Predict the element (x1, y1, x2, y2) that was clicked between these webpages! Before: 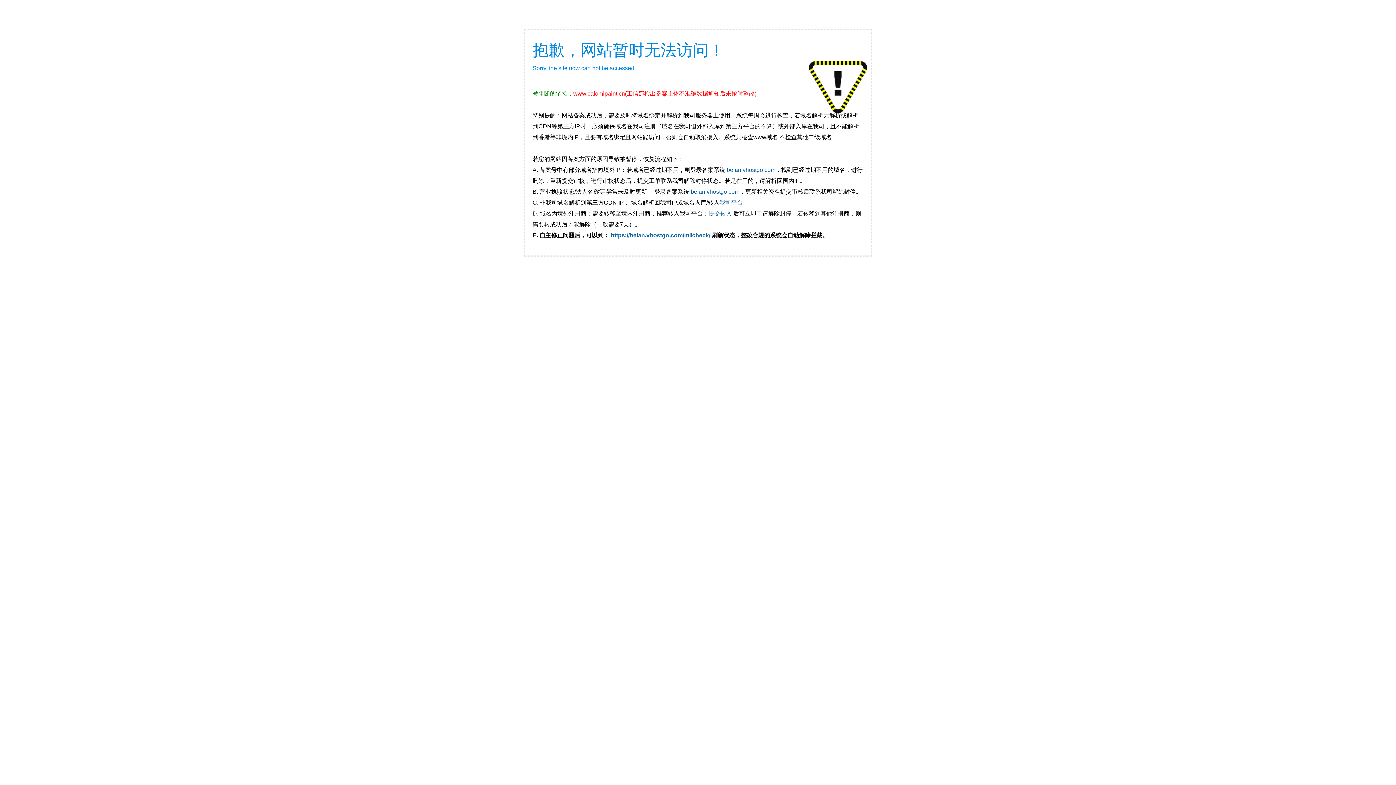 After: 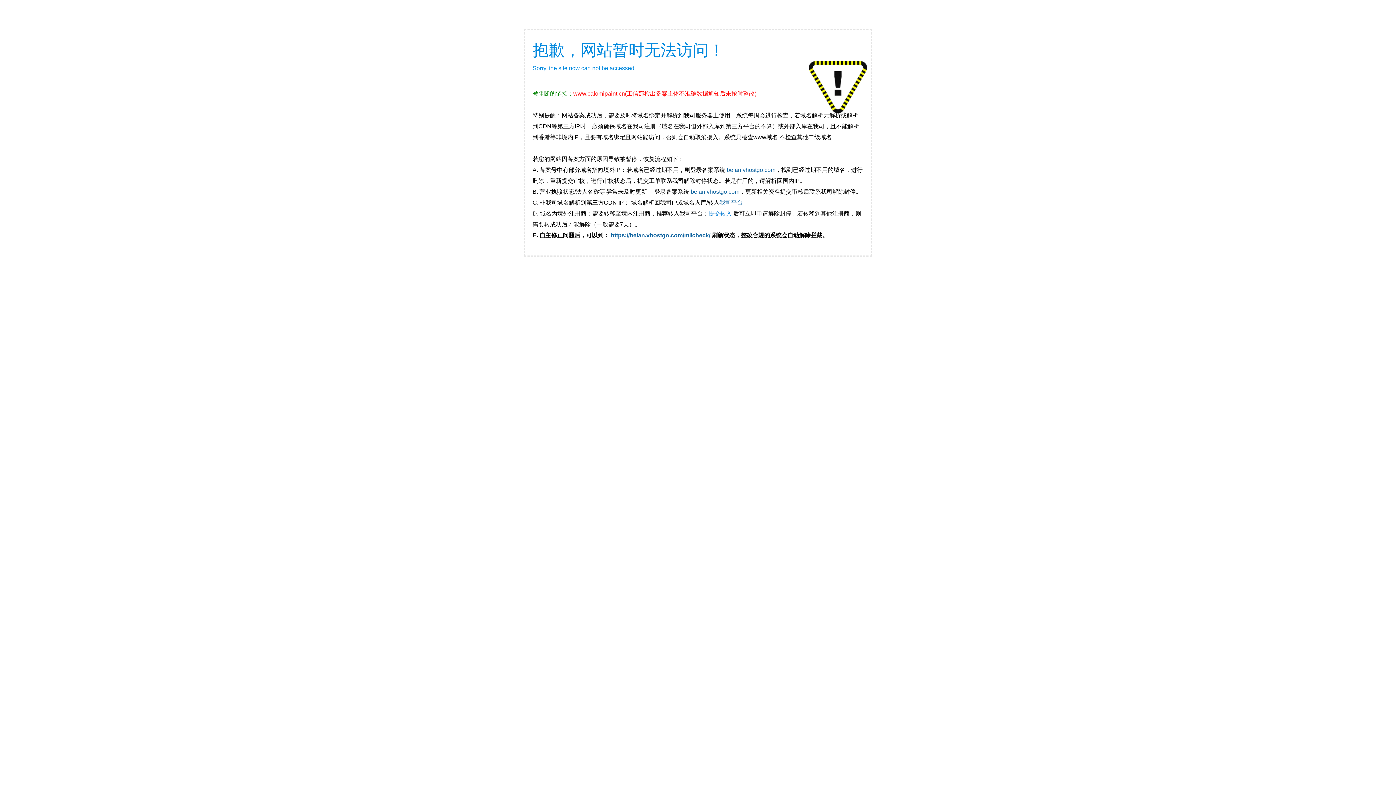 Action: label: 提交转入 bbox: (708, 210, 732, 216)